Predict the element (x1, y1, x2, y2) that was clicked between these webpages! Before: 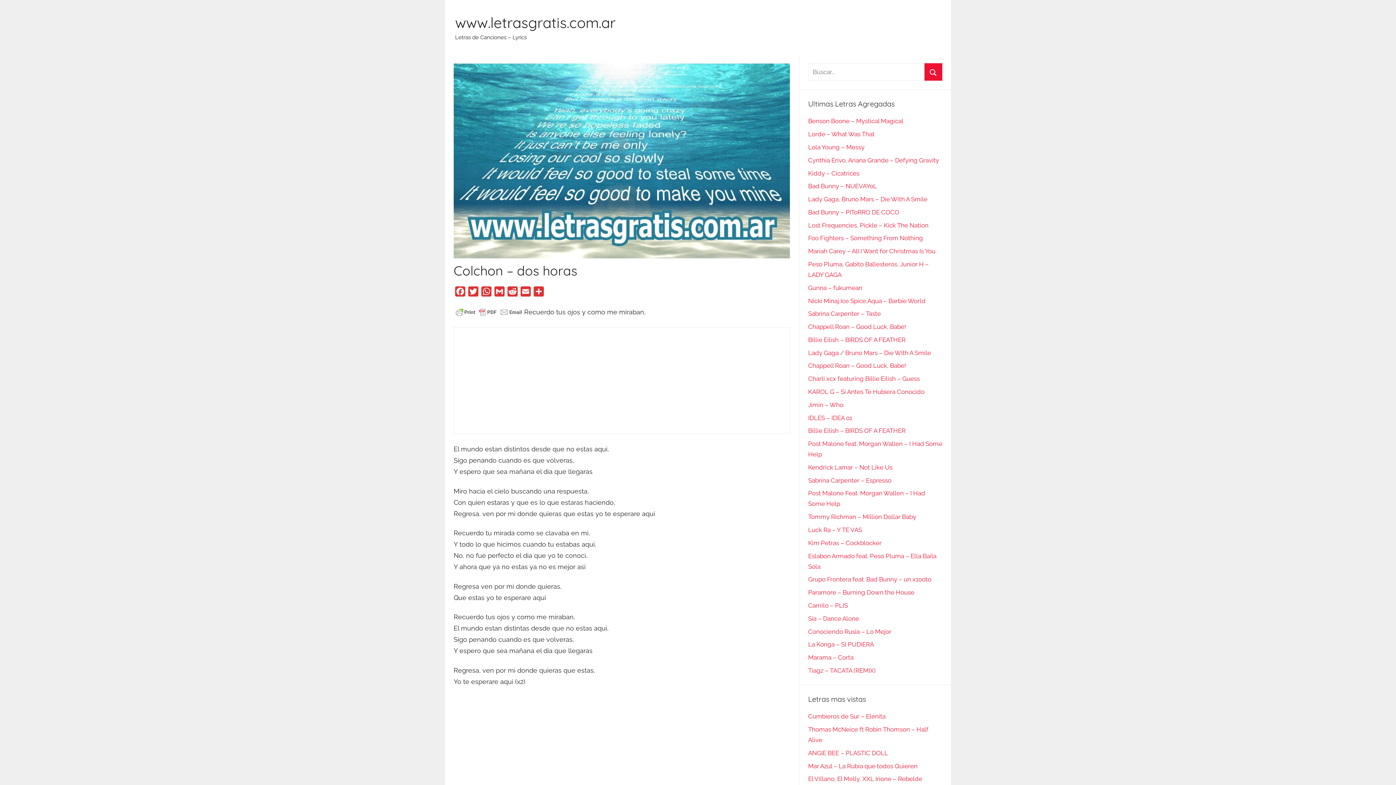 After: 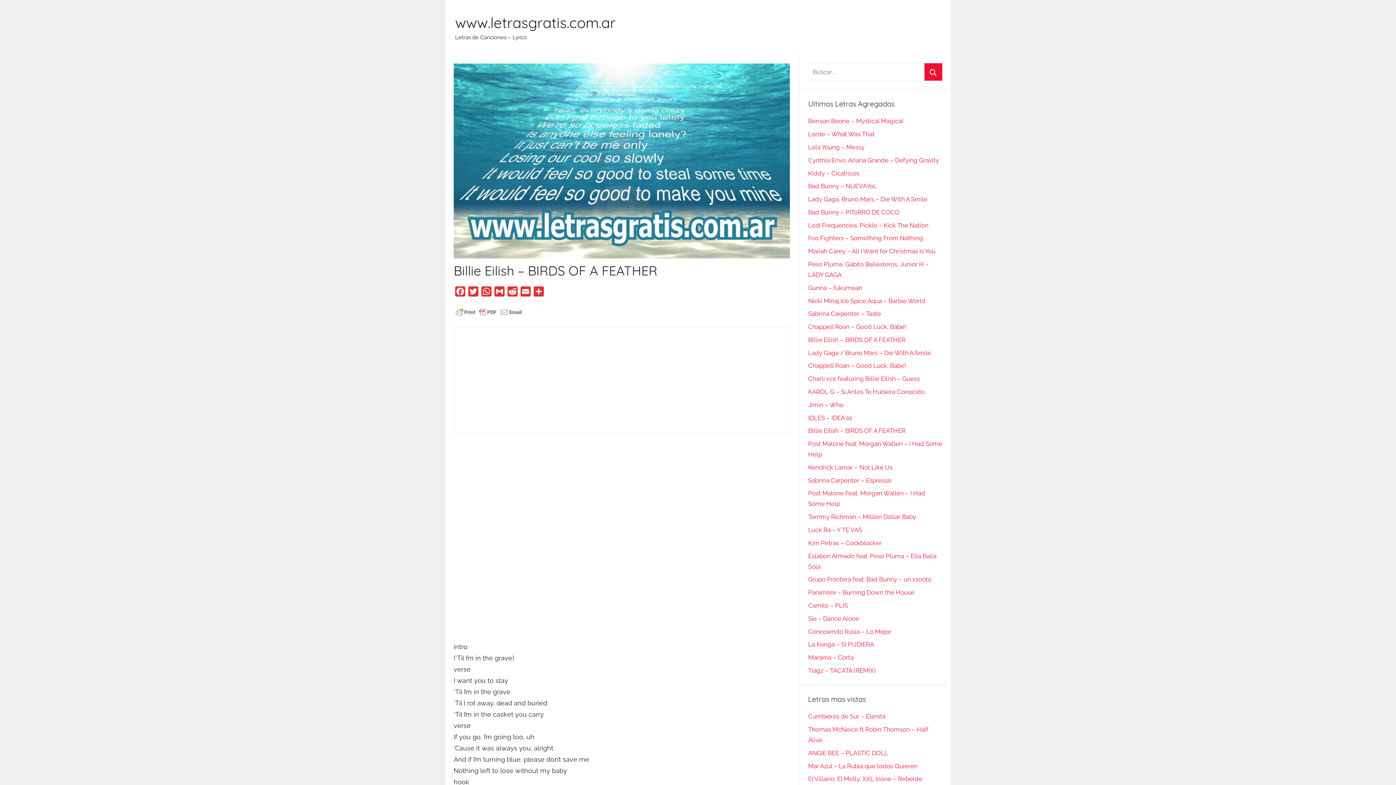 Action: label: Billie Eilish – BIRDS OF A FEATHER bbox: (808, 427, 905, 434)